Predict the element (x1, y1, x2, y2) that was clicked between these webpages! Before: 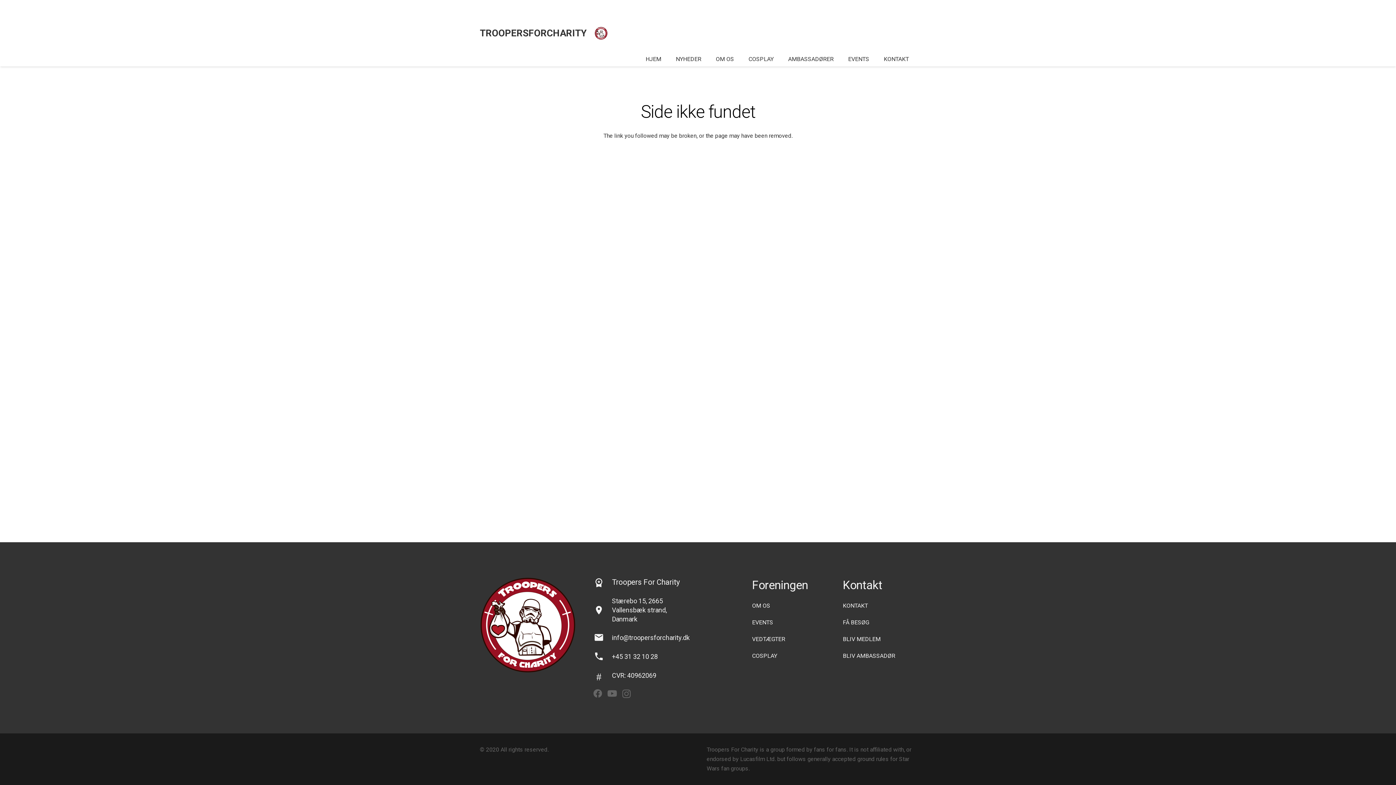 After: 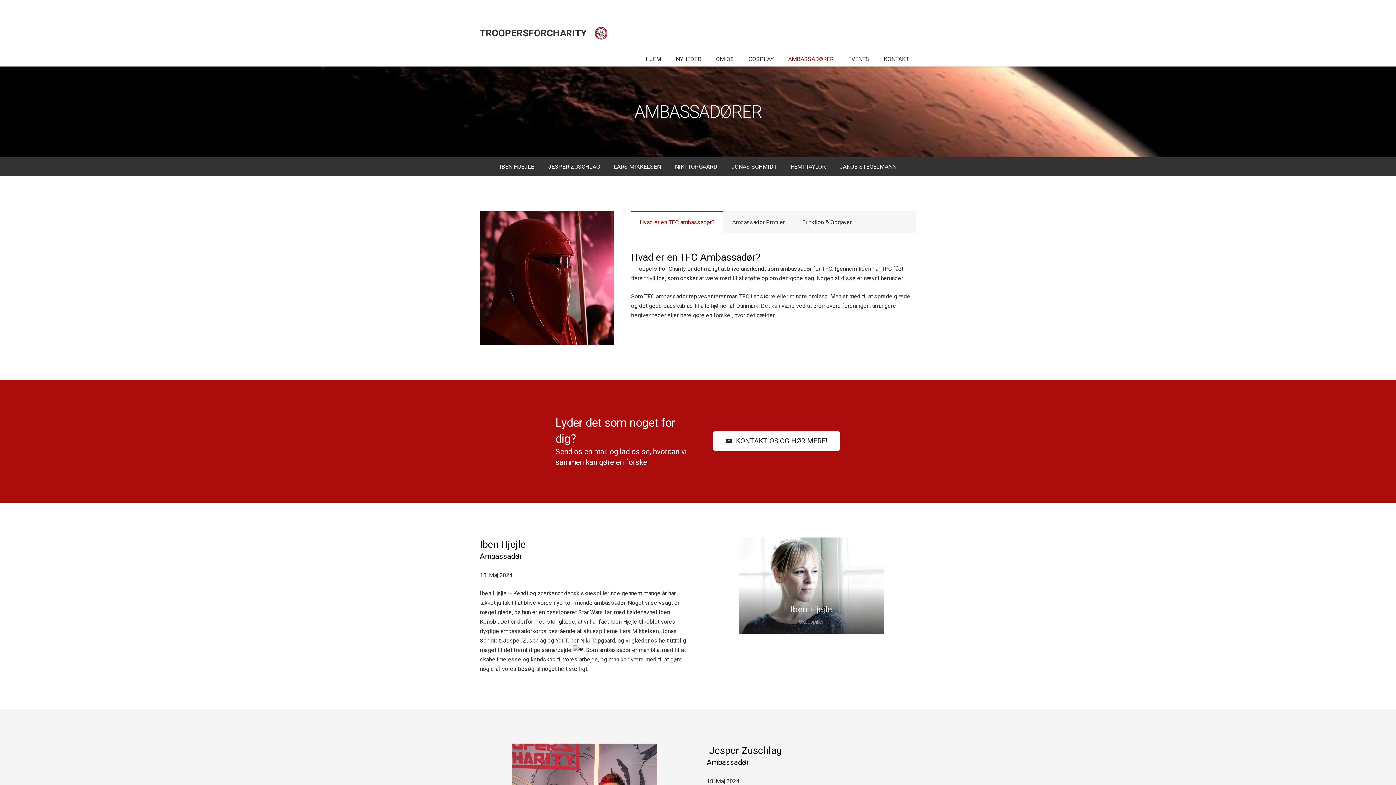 Action: bbox: (781, 52, 841, 66) label: AMBASSADØRER